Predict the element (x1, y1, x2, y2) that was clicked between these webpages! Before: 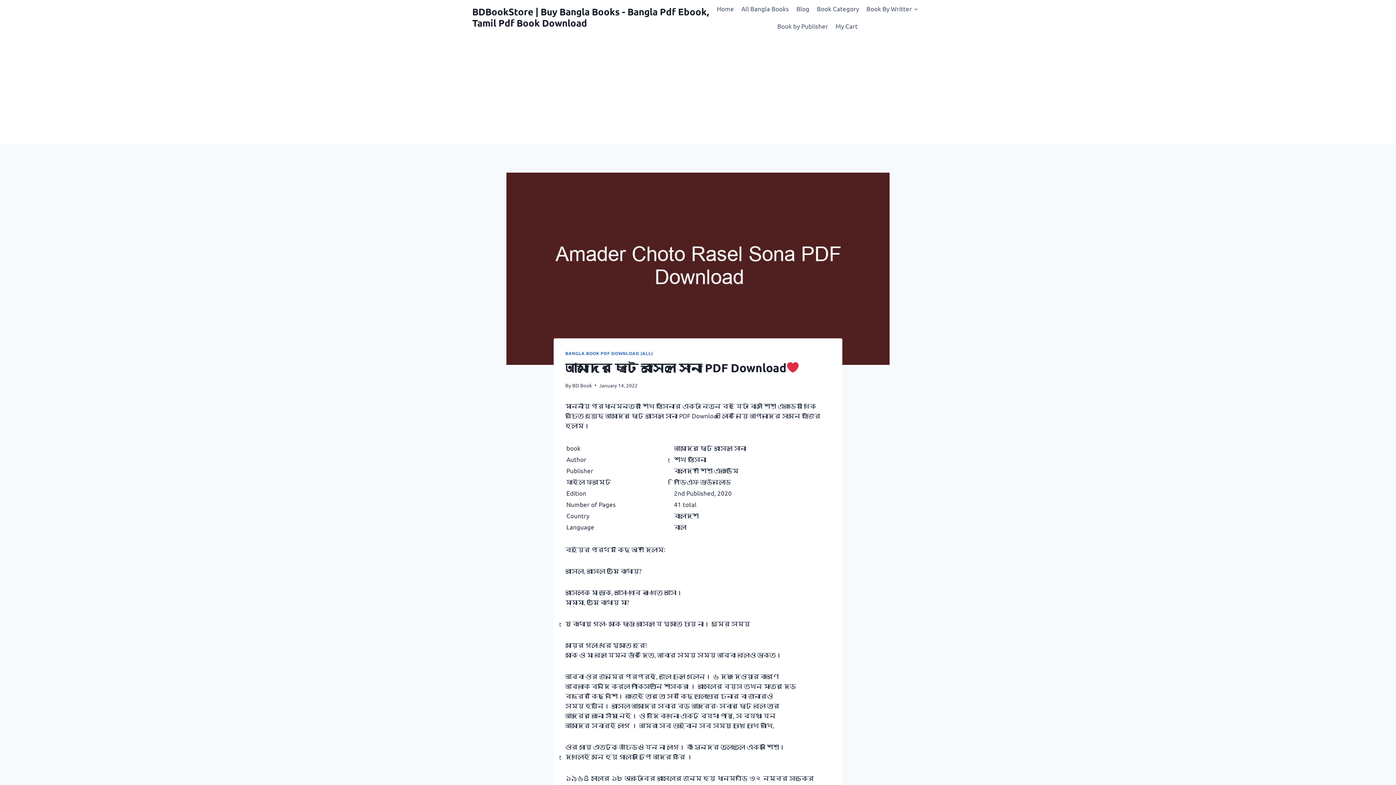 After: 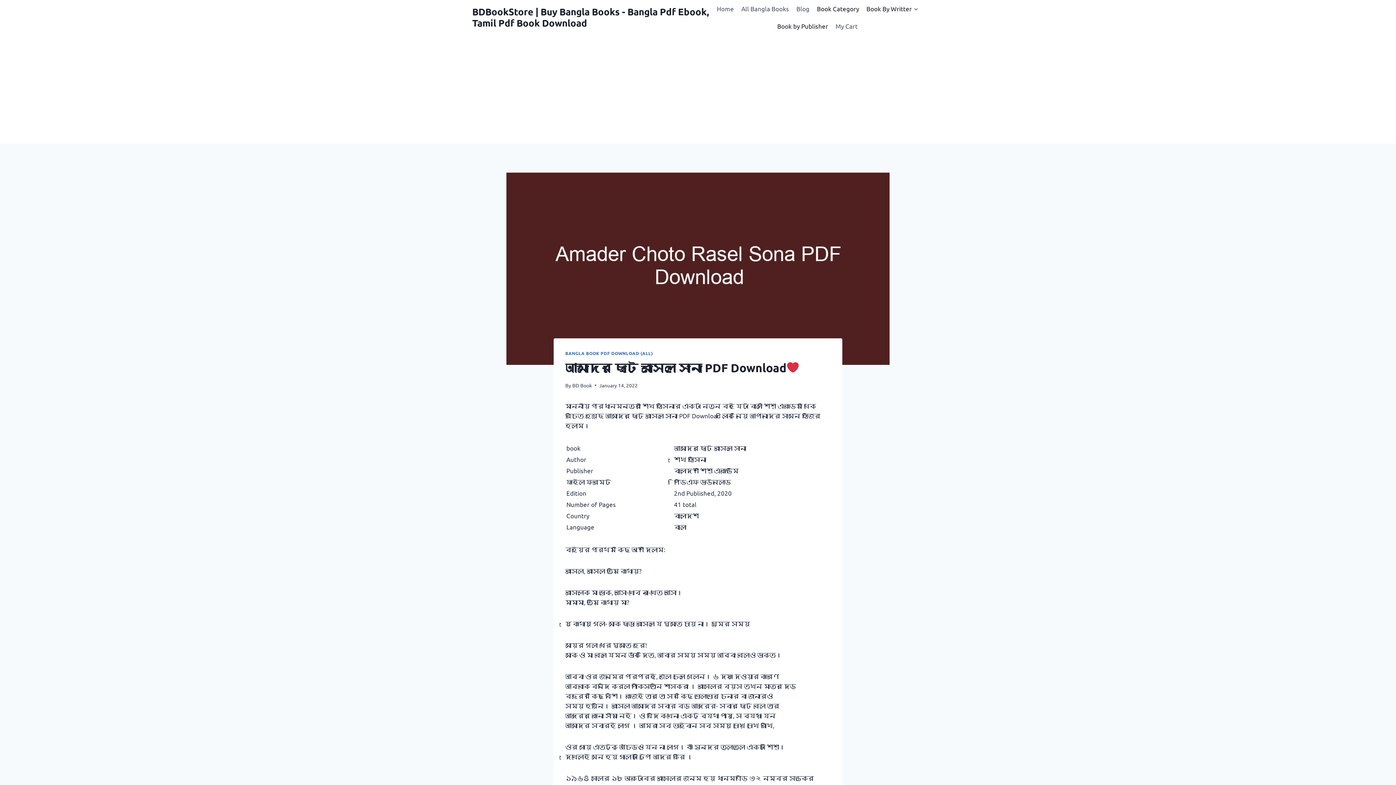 Action: bbox: (813, 0, 862, 17) label: Book Category